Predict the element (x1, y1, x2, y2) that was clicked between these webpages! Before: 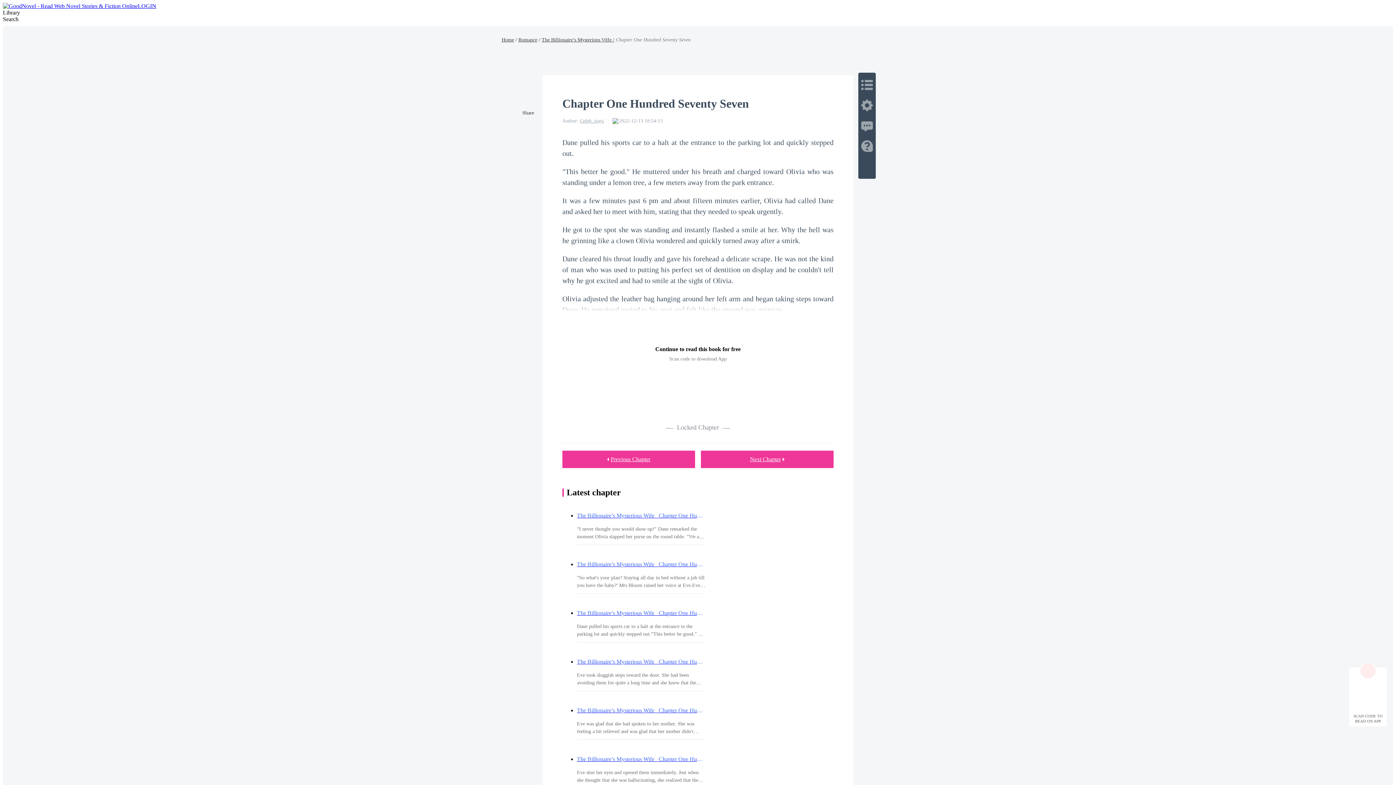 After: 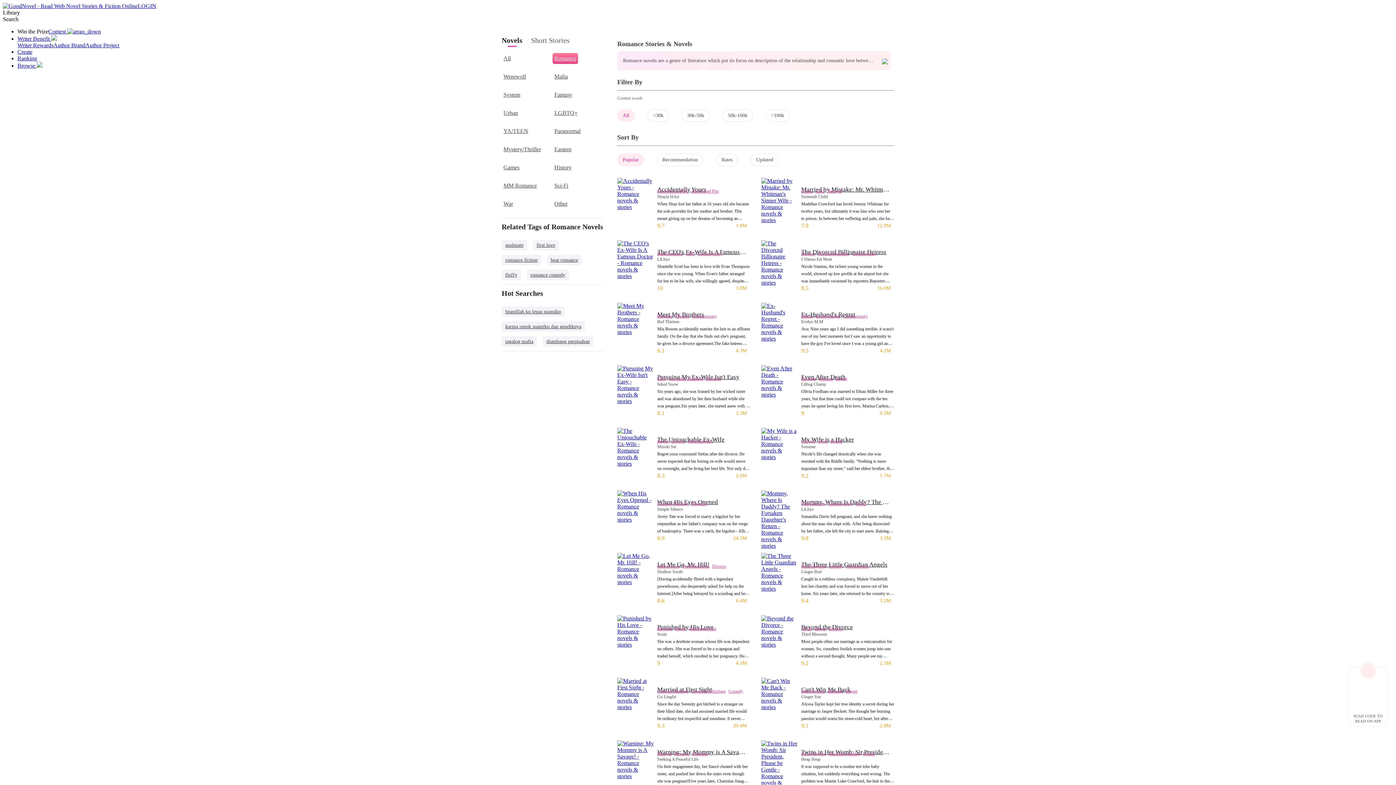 Action: label: Romance bbox: (518, 37, 537, 42)